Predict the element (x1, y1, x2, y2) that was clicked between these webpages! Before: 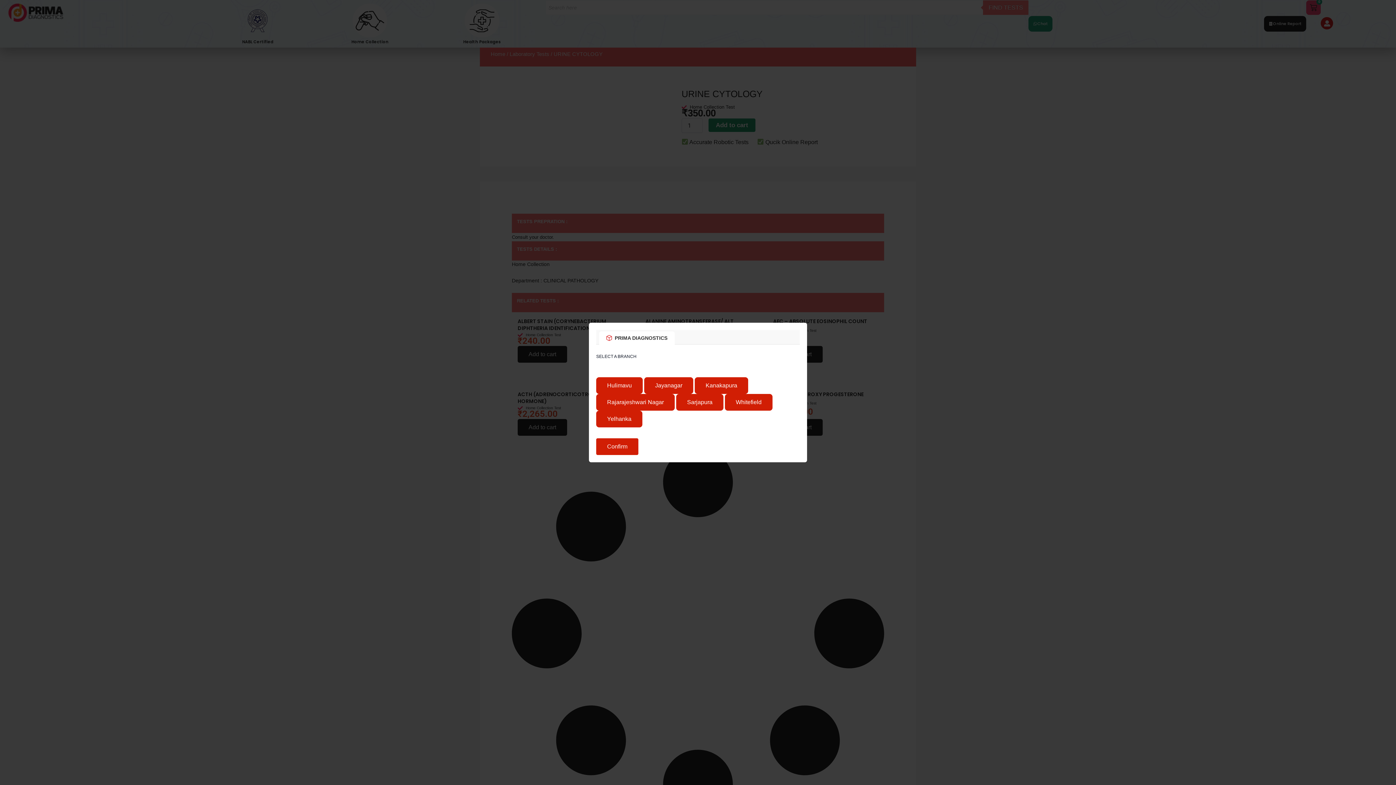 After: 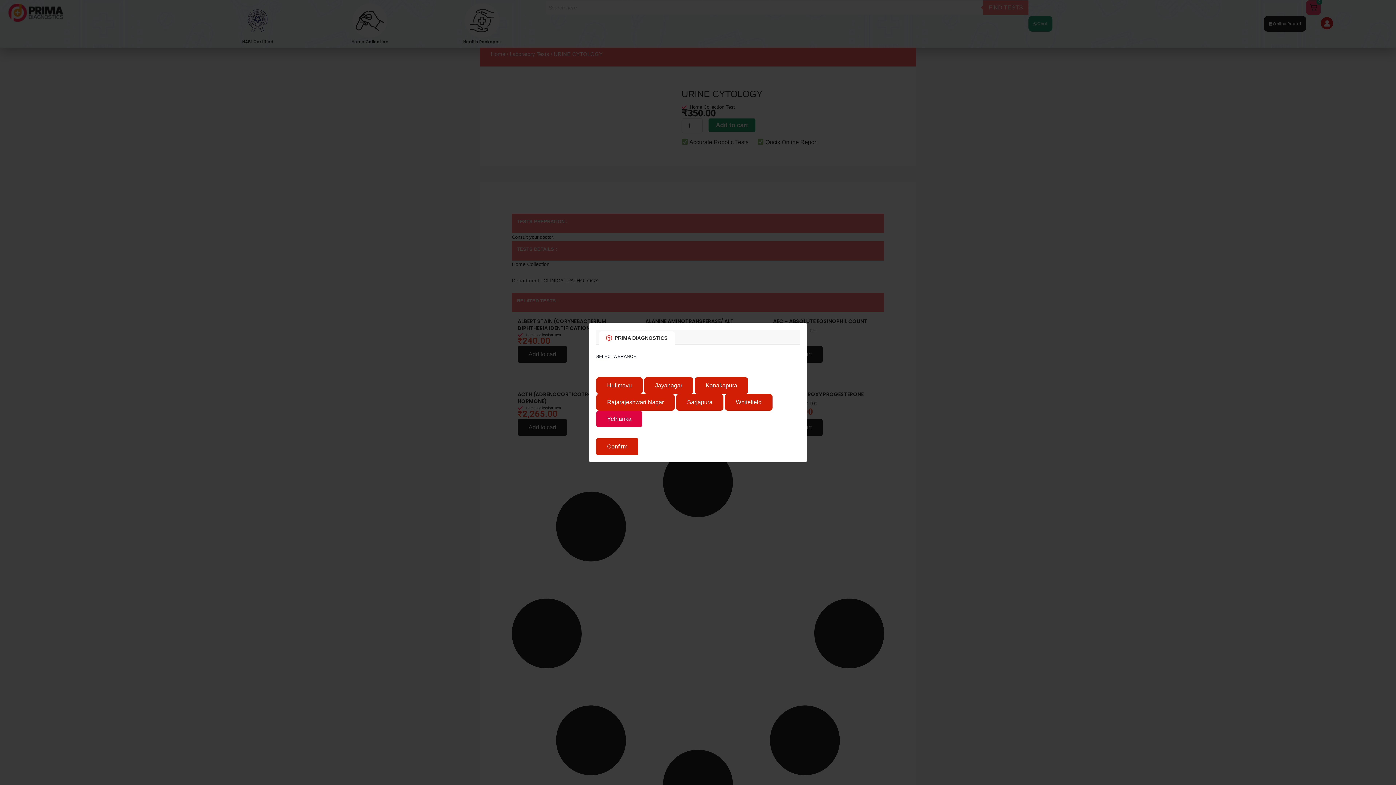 Action: label: Yelhanka bbox: (596, 411, 642, 427)